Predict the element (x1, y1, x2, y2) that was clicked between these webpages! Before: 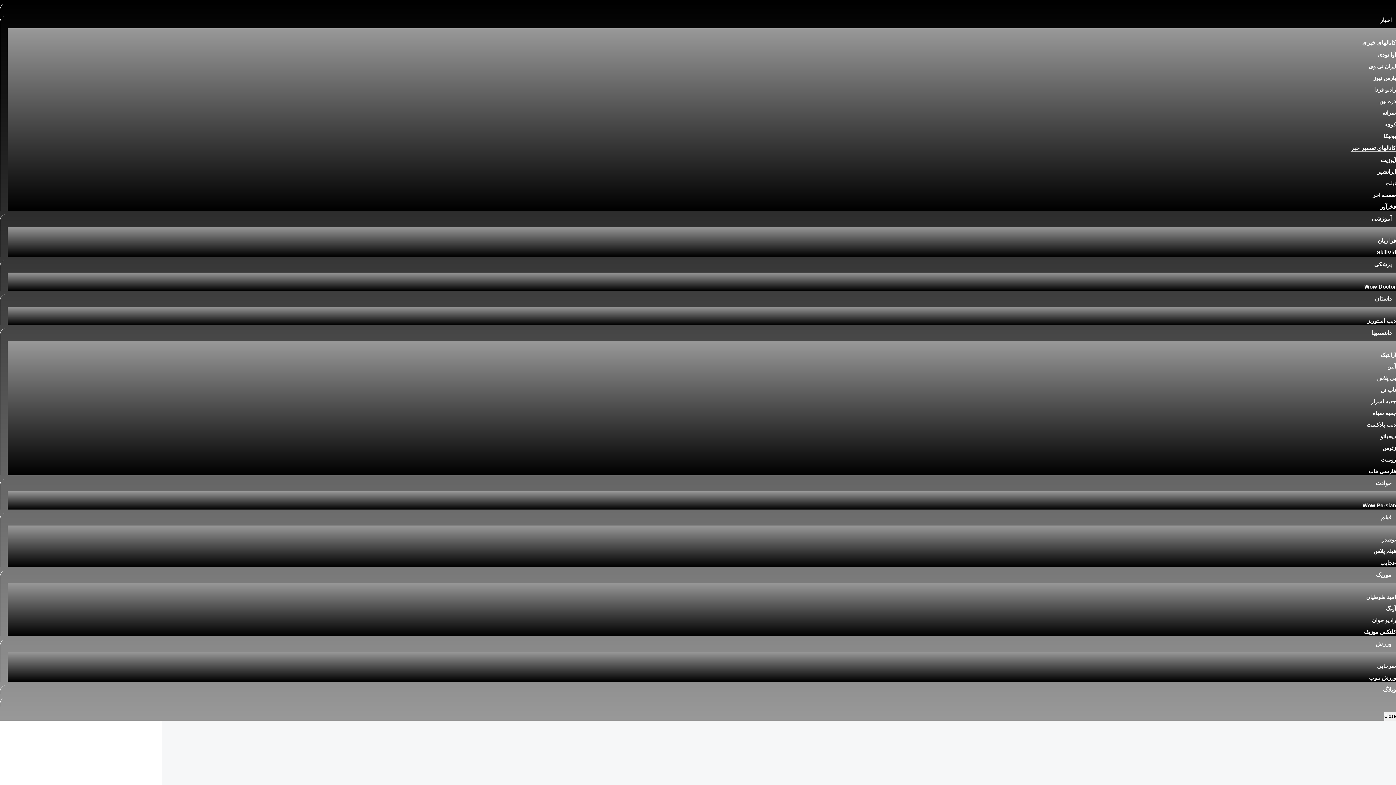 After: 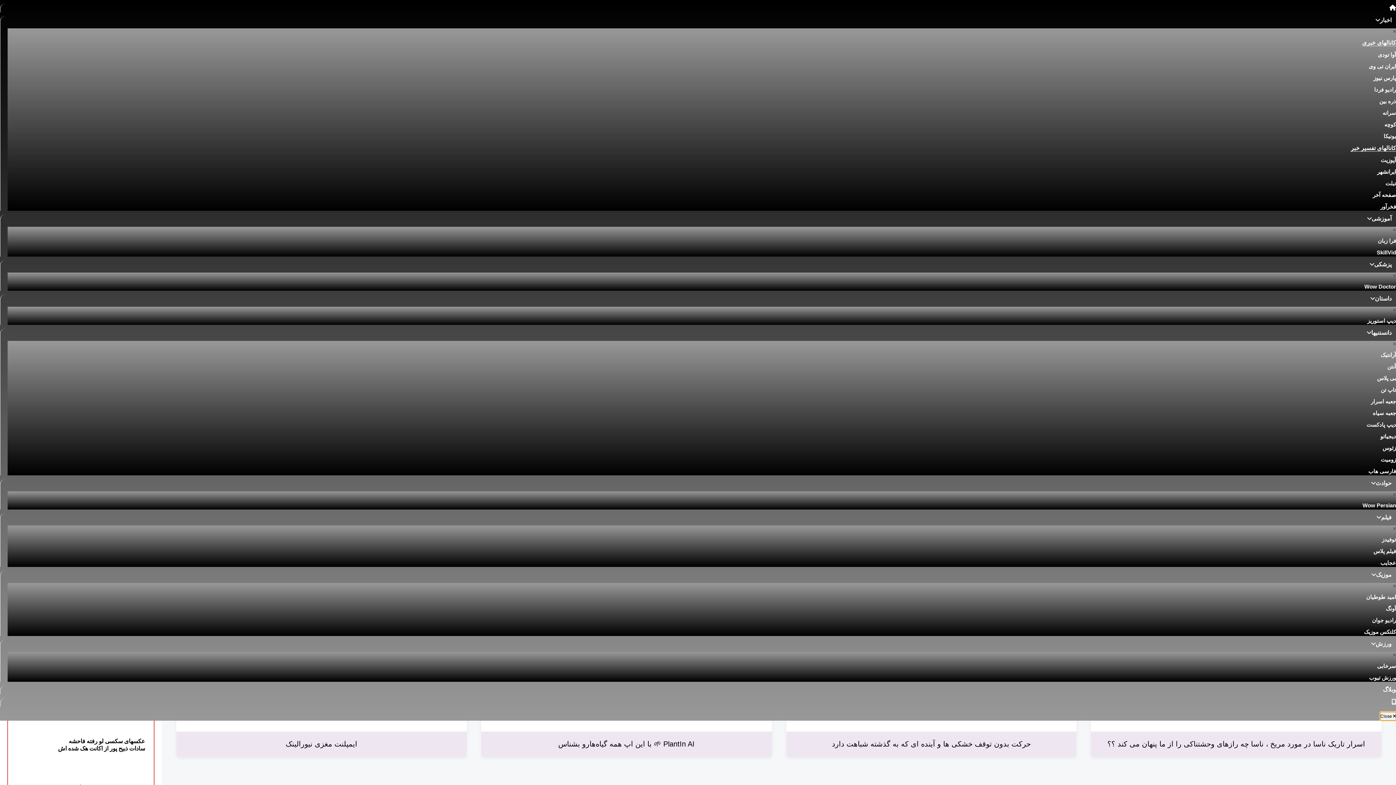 Action: bbox: (1384, 712, 1396, 721) label: Close